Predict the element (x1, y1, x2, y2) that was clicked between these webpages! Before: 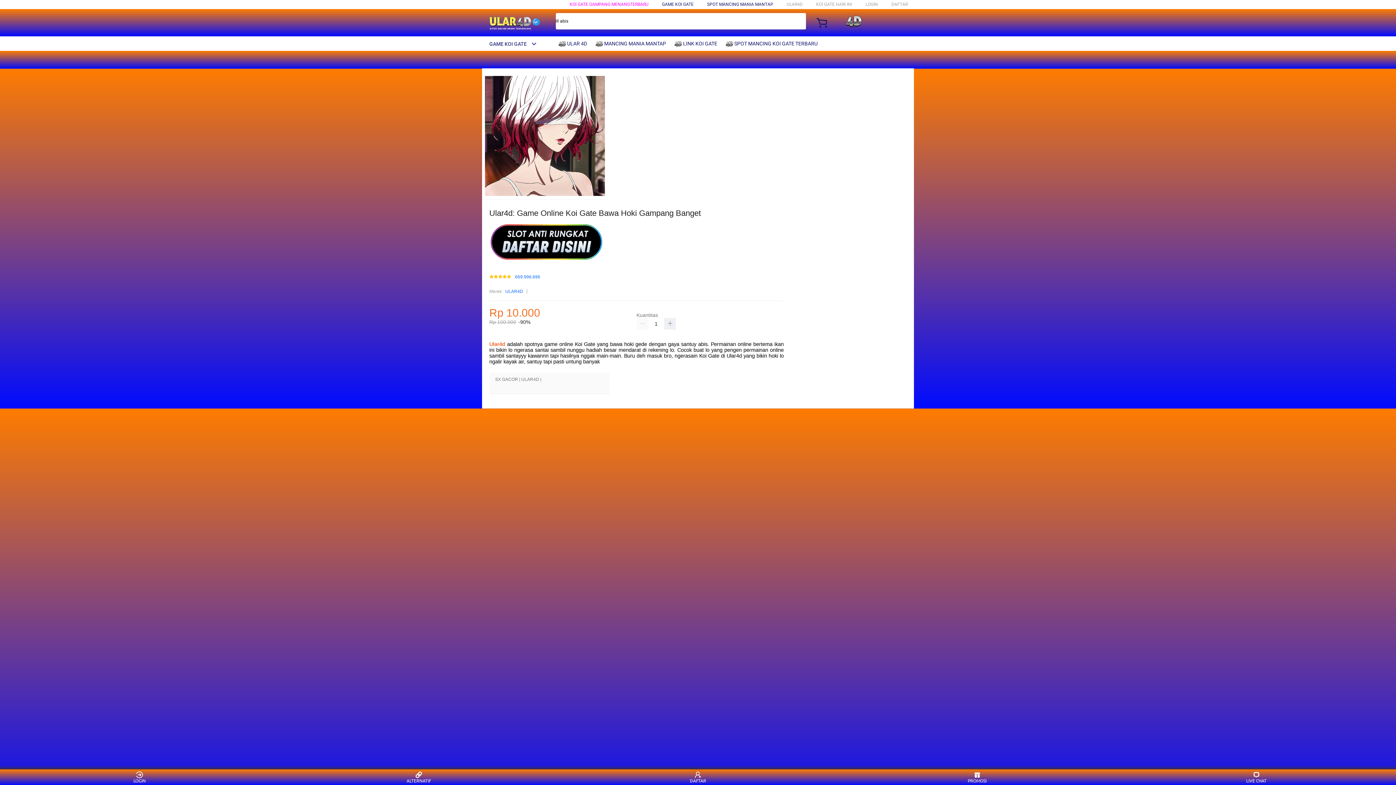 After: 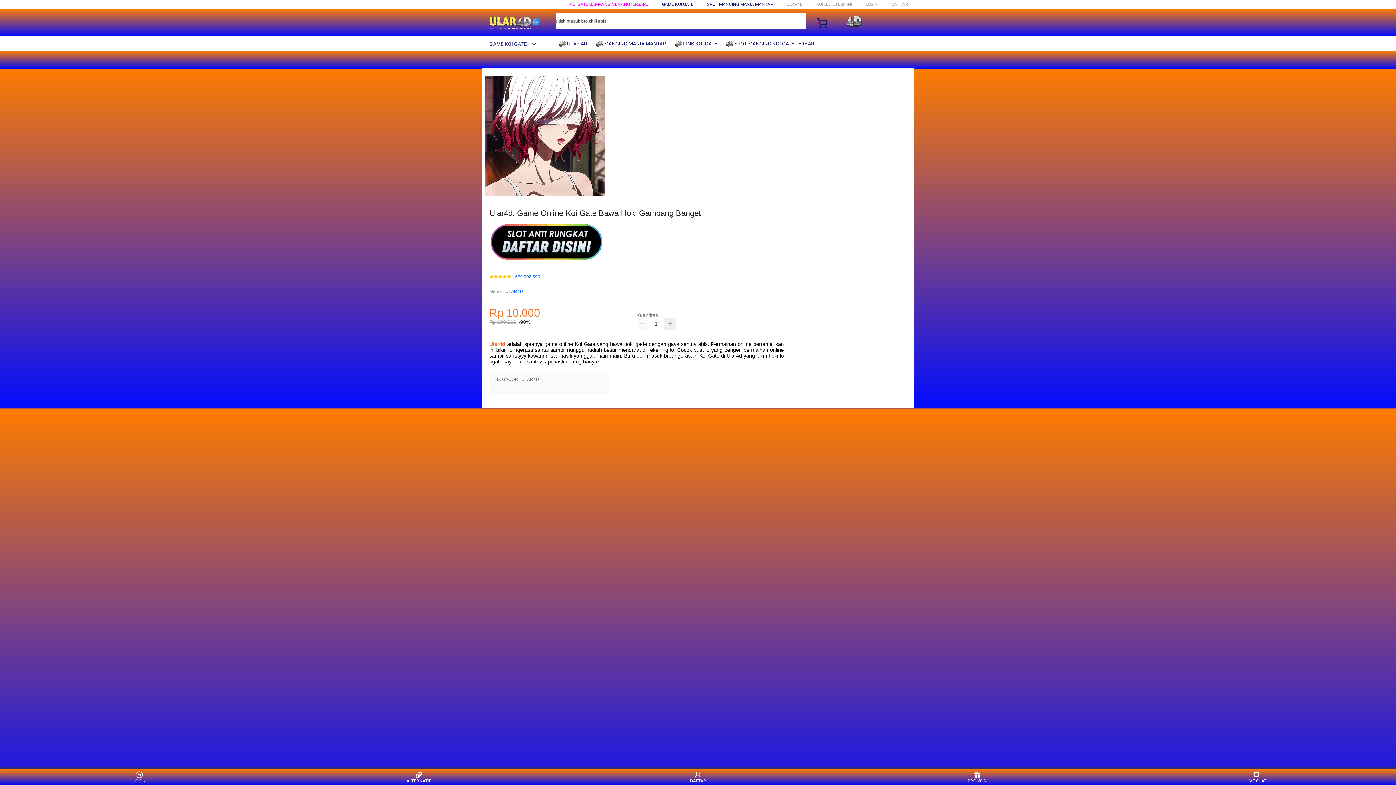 Action: bbox: (482, 15, 547, 30)